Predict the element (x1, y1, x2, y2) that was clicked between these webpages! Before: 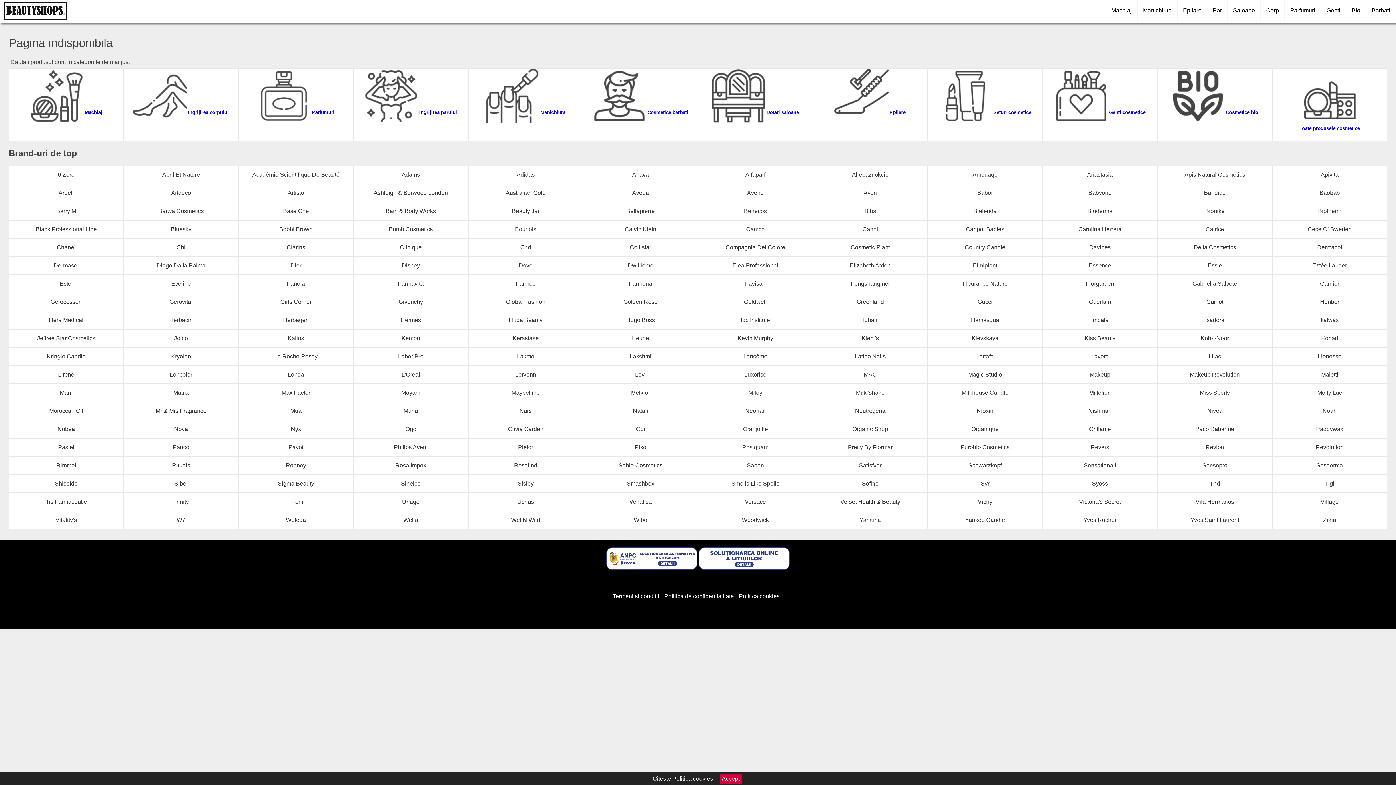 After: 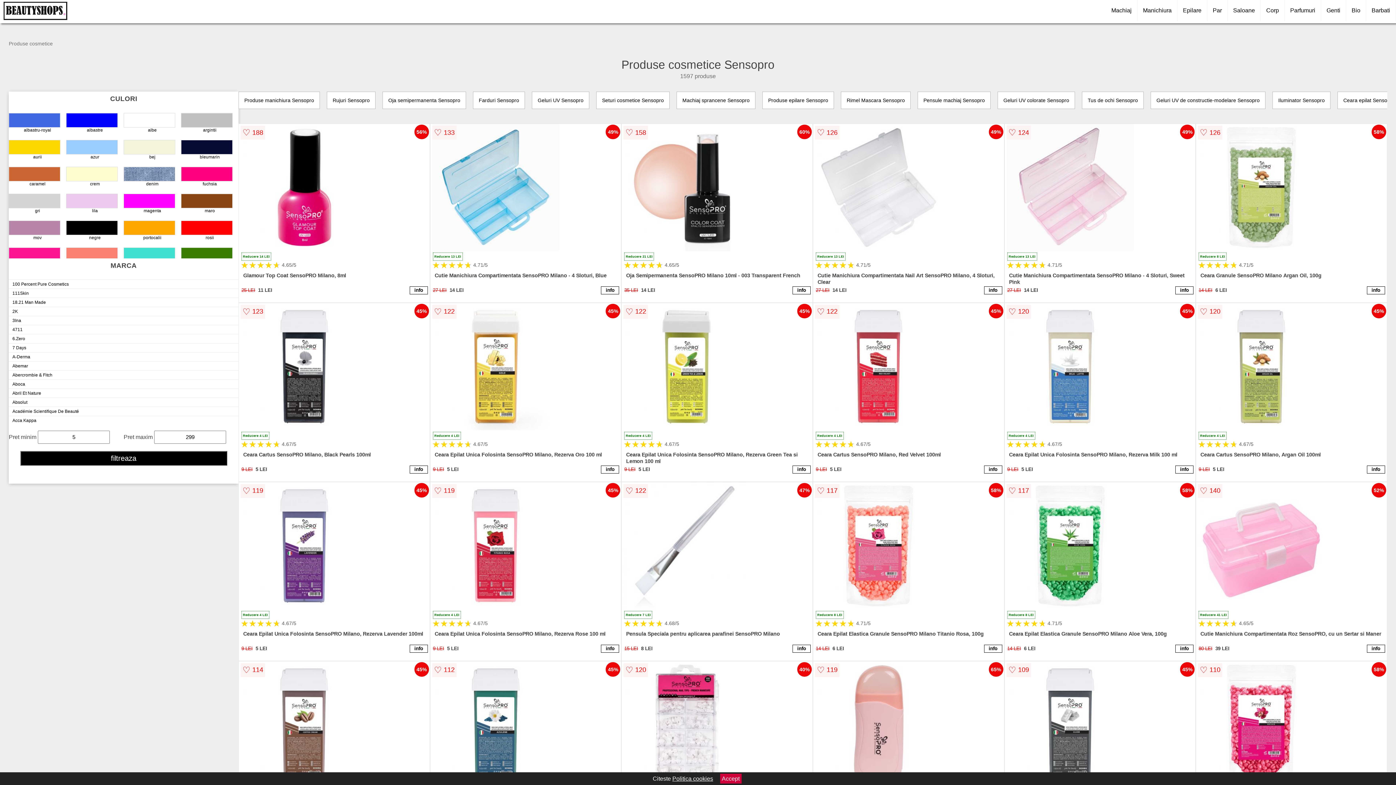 Action: bbox: (1157, 456, 1272, 474) label: Sensopro